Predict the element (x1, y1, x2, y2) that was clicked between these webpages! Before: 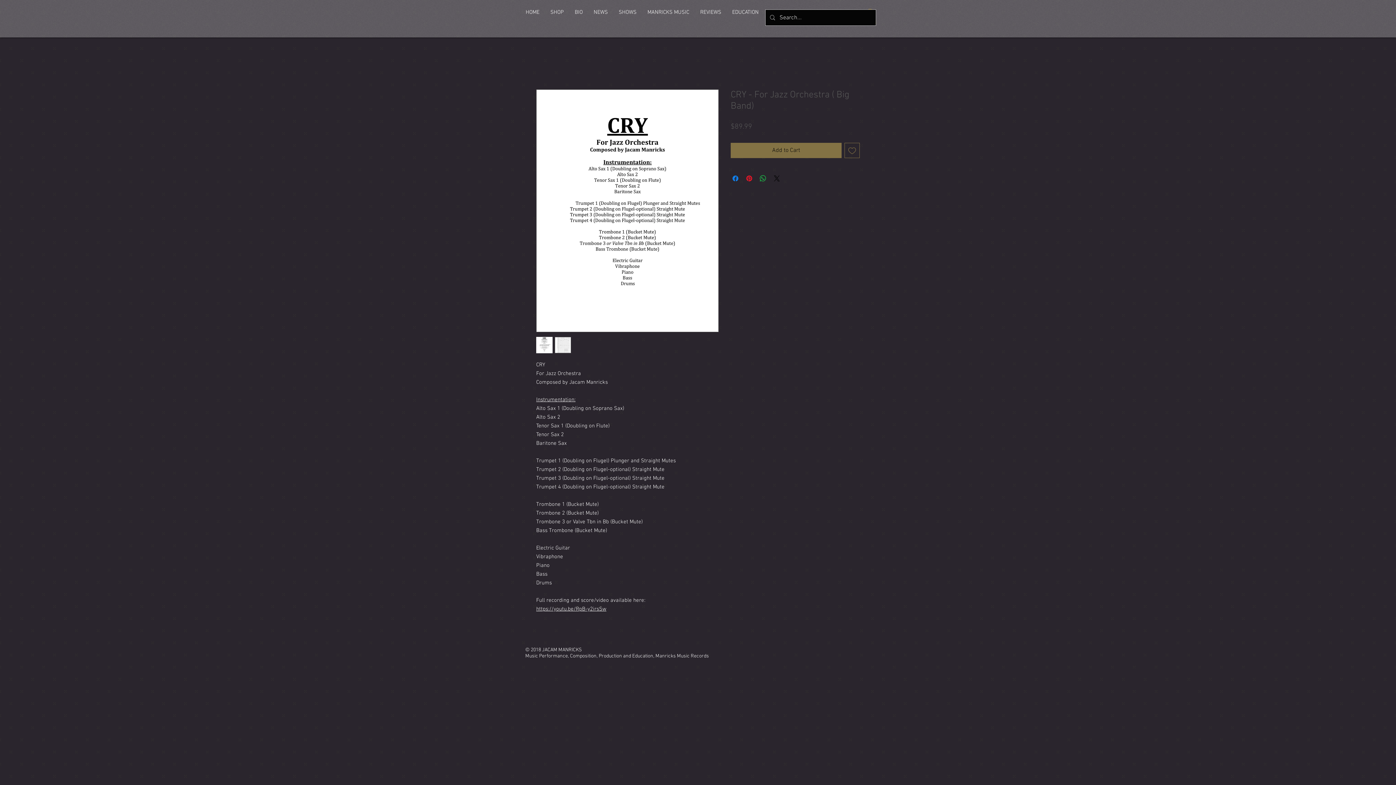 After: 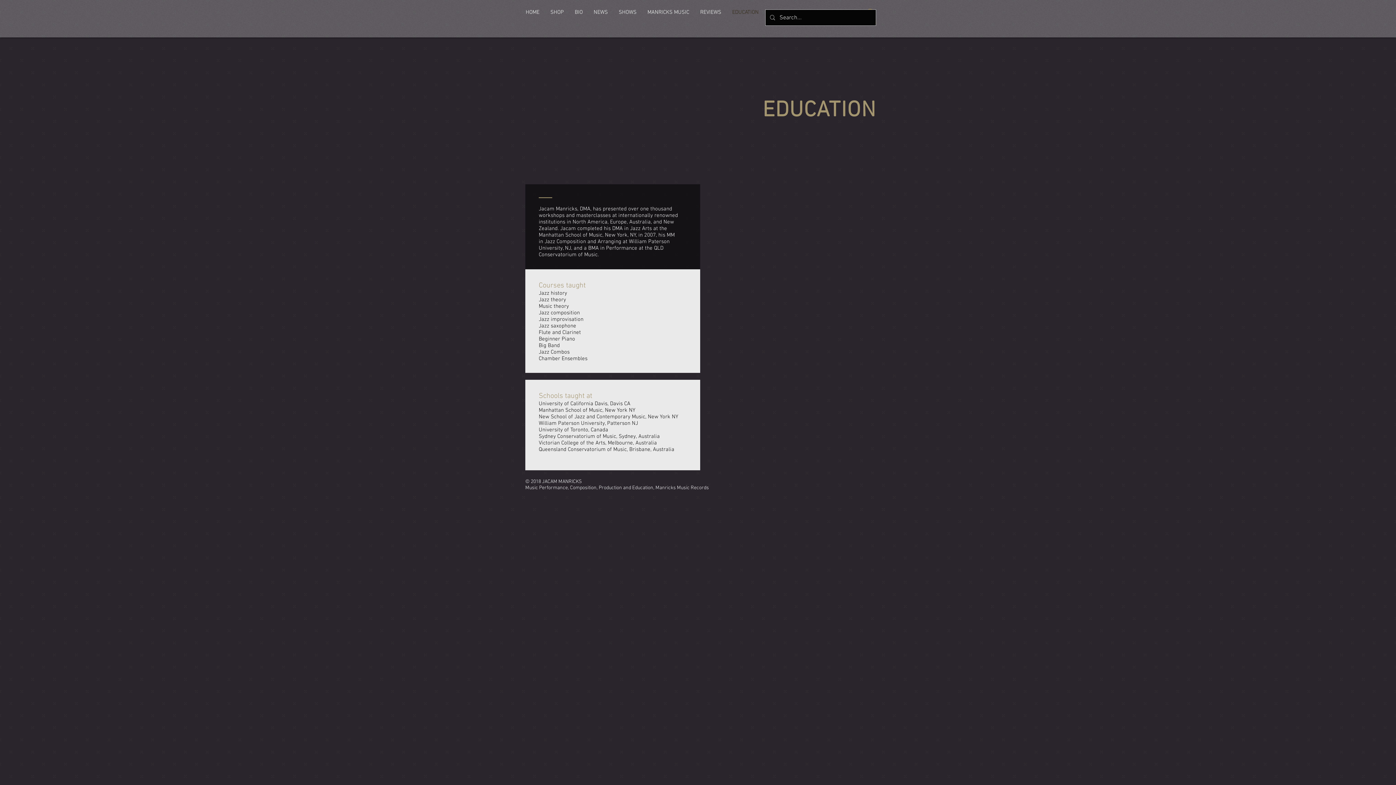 Action: label: EDUCATION bbox: (726, 6, 764, 18)